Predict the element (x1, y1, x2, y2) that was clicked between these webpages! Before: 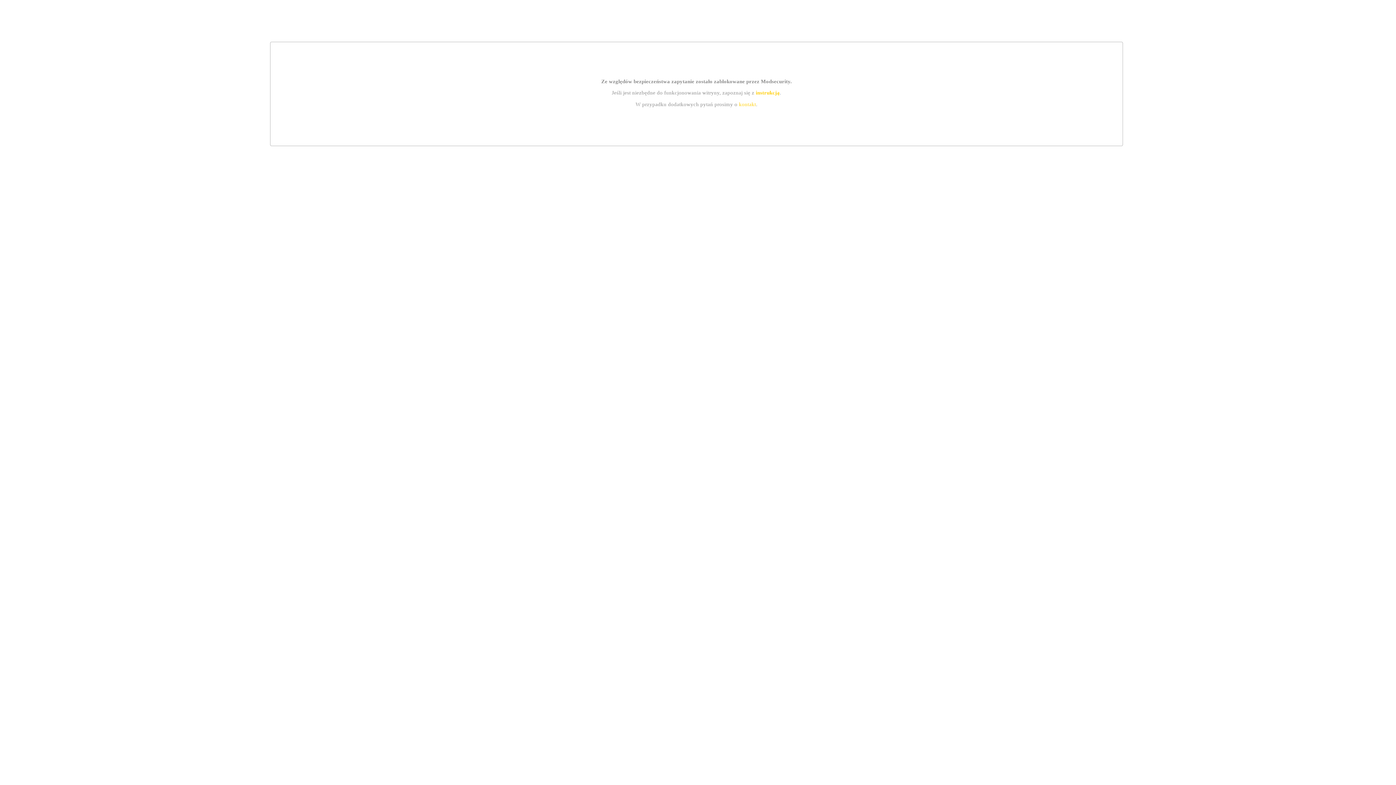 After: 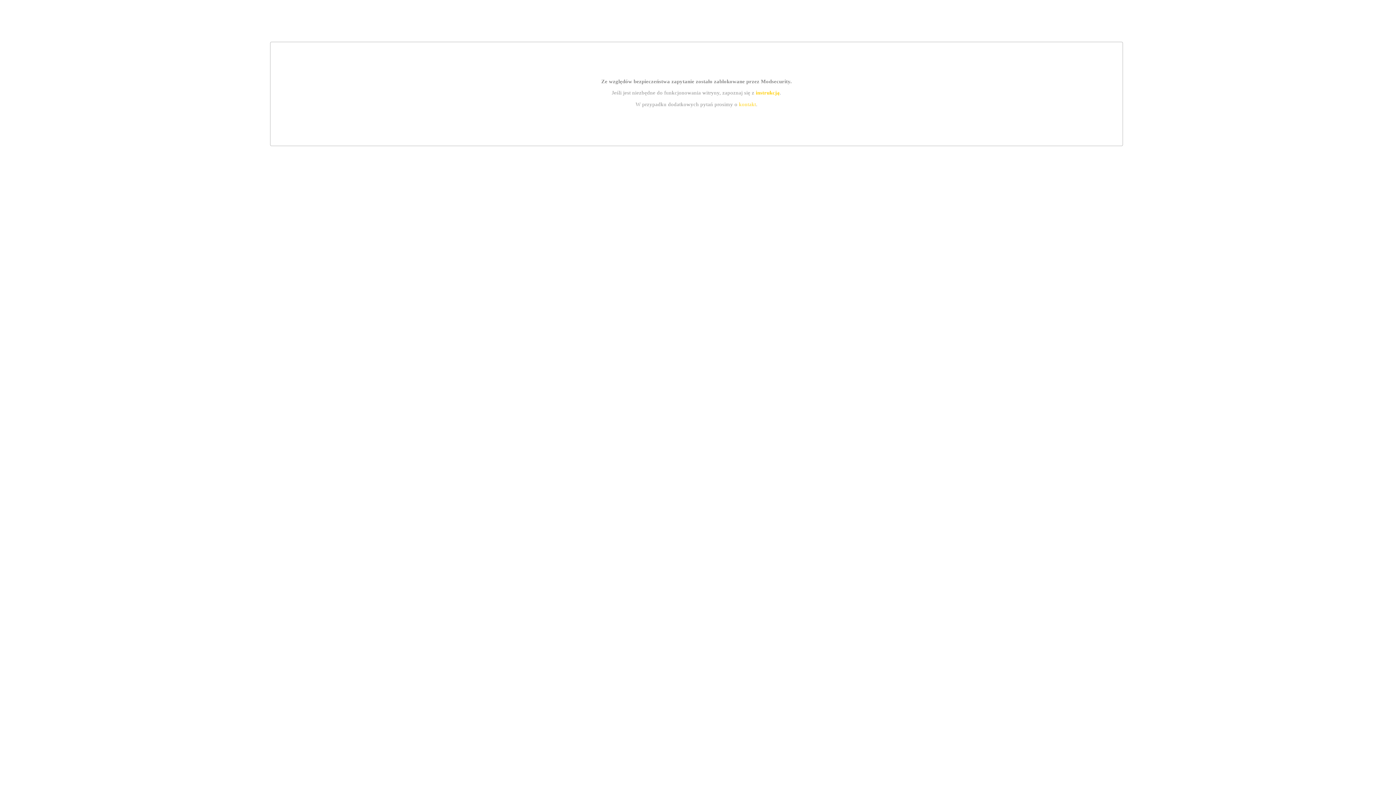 Action: label: instrukcją bbox: (755, 89, 779, 95)